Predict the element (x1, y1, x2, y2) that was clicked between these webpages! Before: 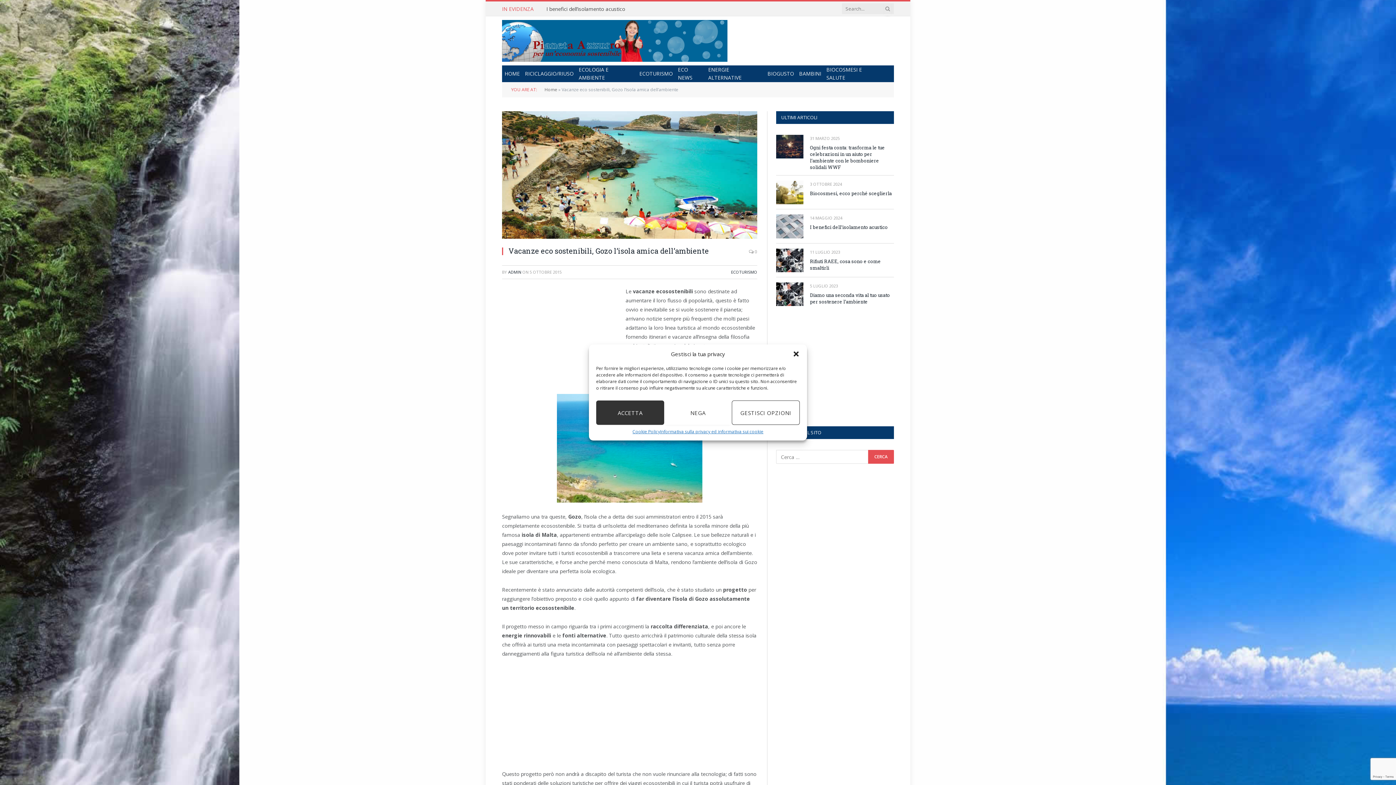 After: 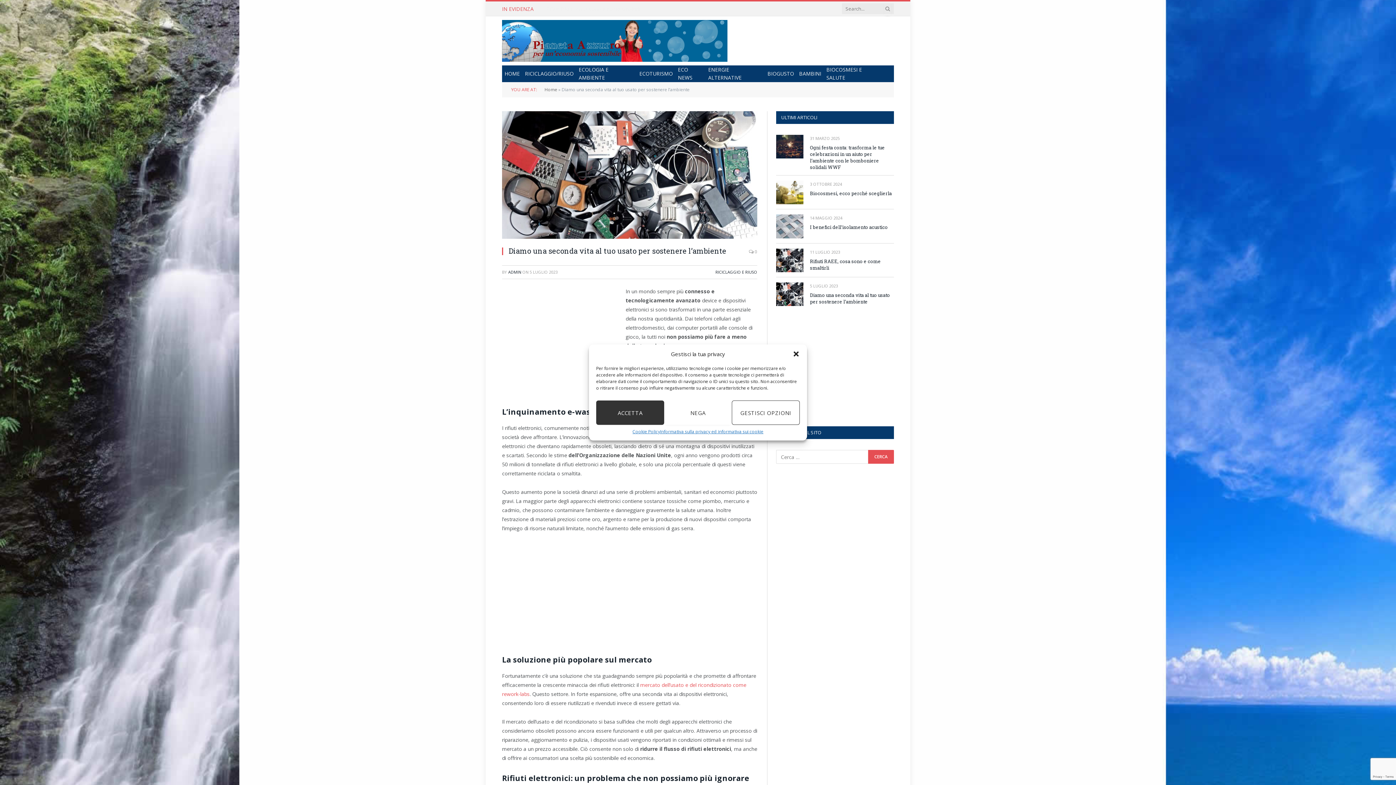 Action: bbox: (776, 282, 803, 306)